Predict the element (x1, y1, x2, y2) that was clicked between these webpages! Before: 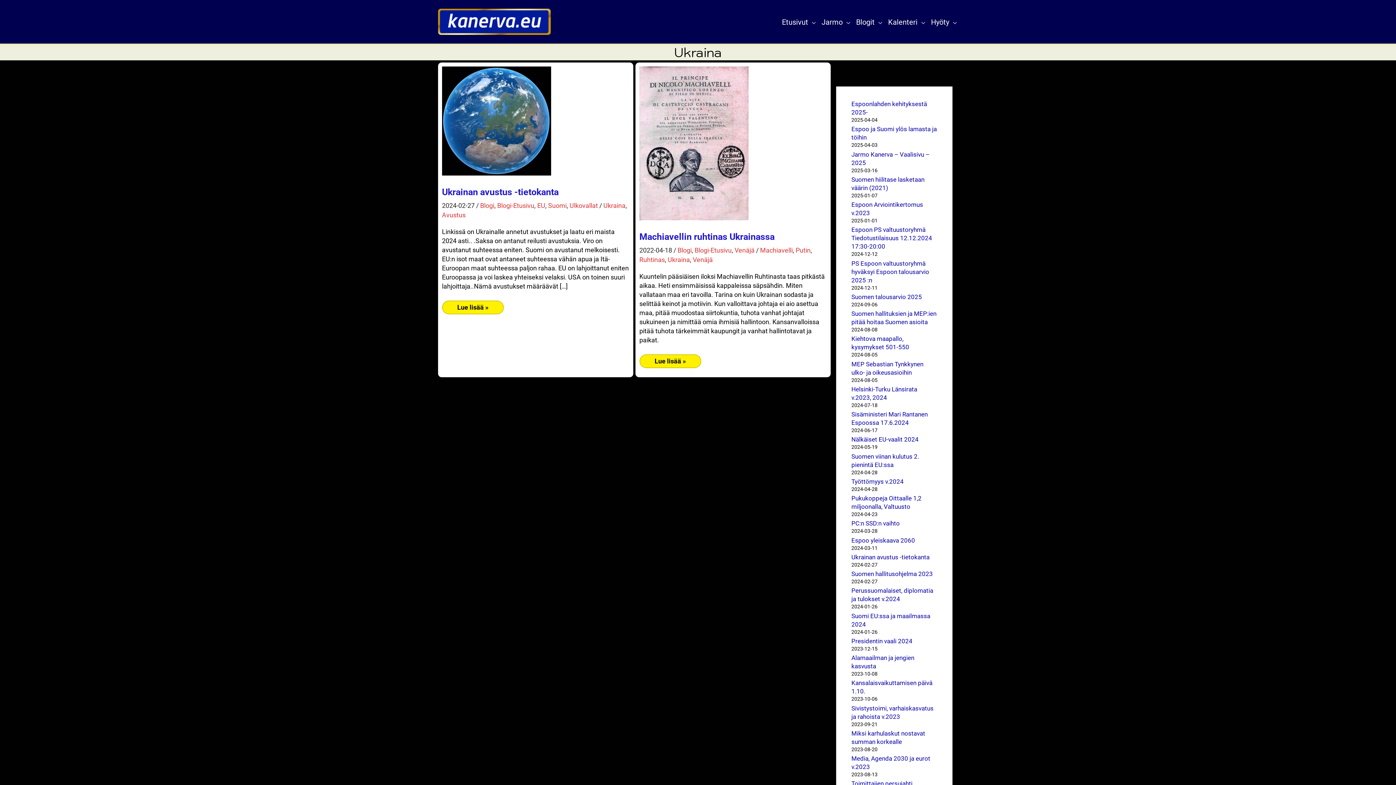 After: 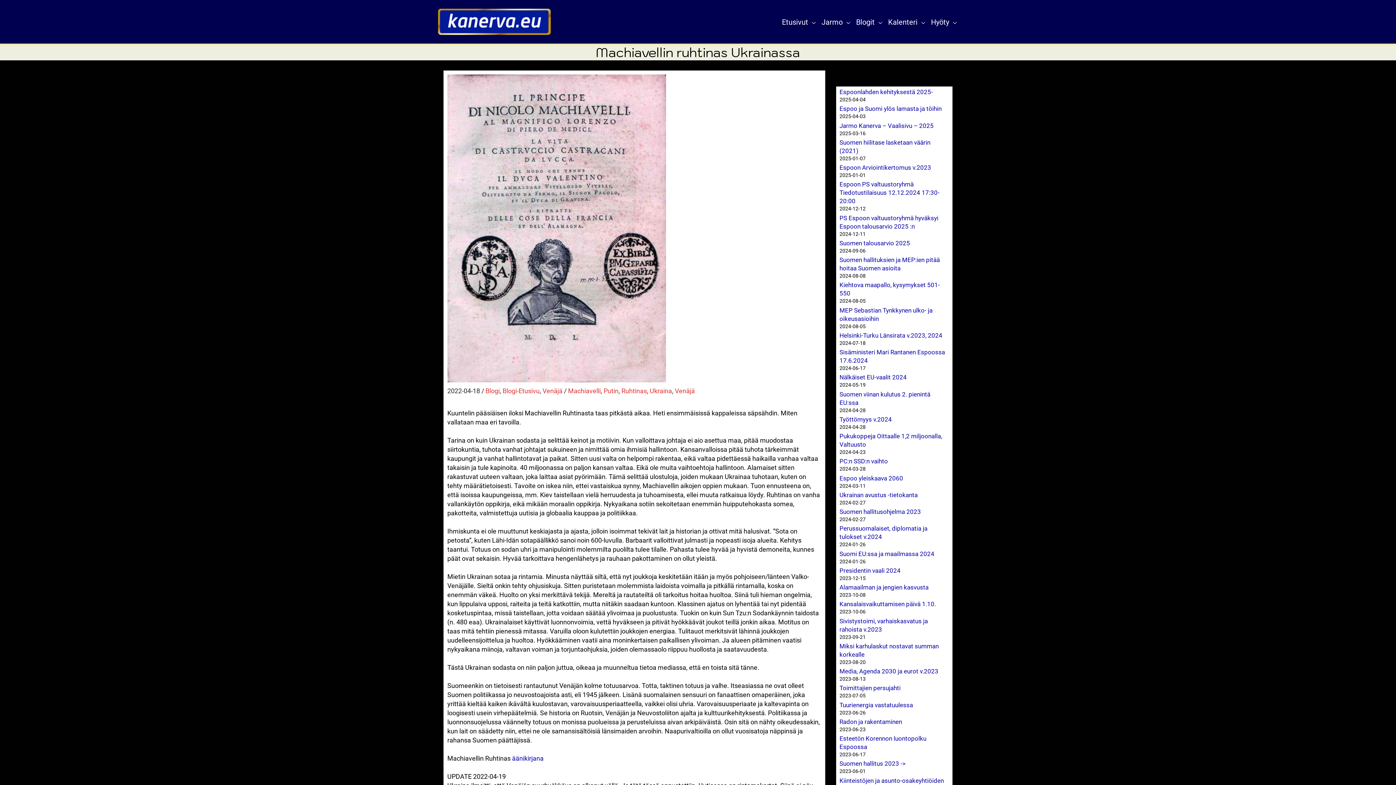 Action: bbox: (639, 354, 701, 368) label: Machiavellin ruhtinas Ukrainassa
Lue lisää »